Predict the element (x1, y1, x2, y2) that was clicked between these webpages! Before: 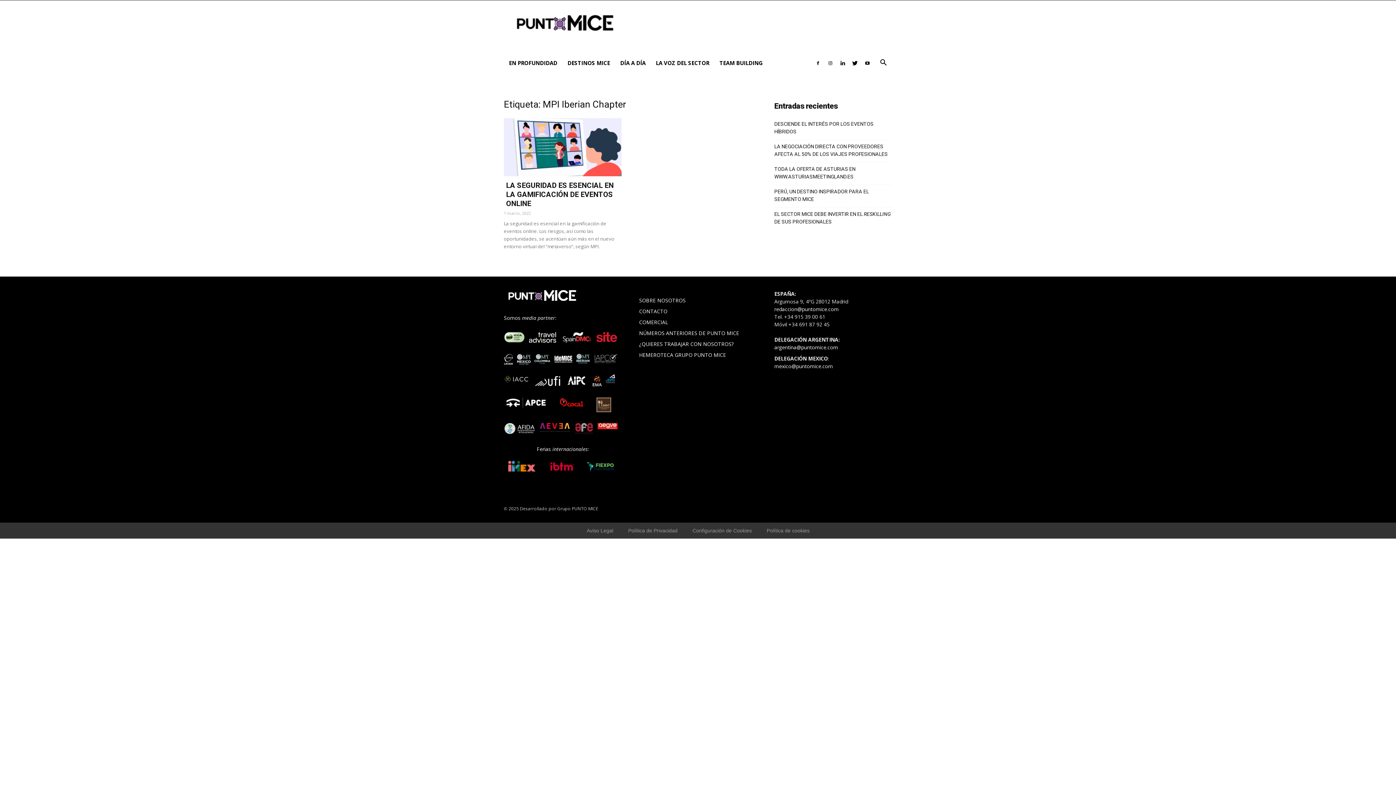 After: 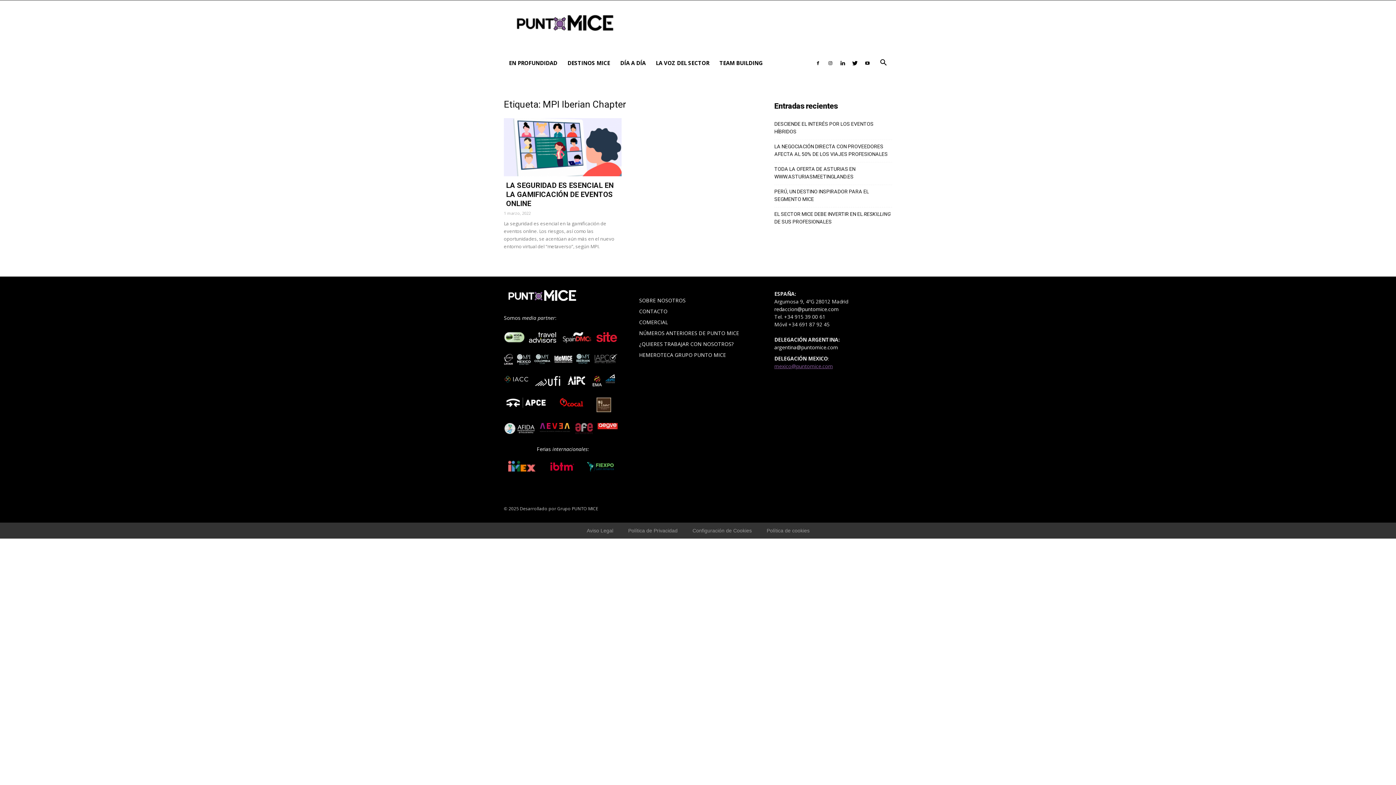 Action: label: mexico@puntomice.com bbox: (774, 362, 833, 369)